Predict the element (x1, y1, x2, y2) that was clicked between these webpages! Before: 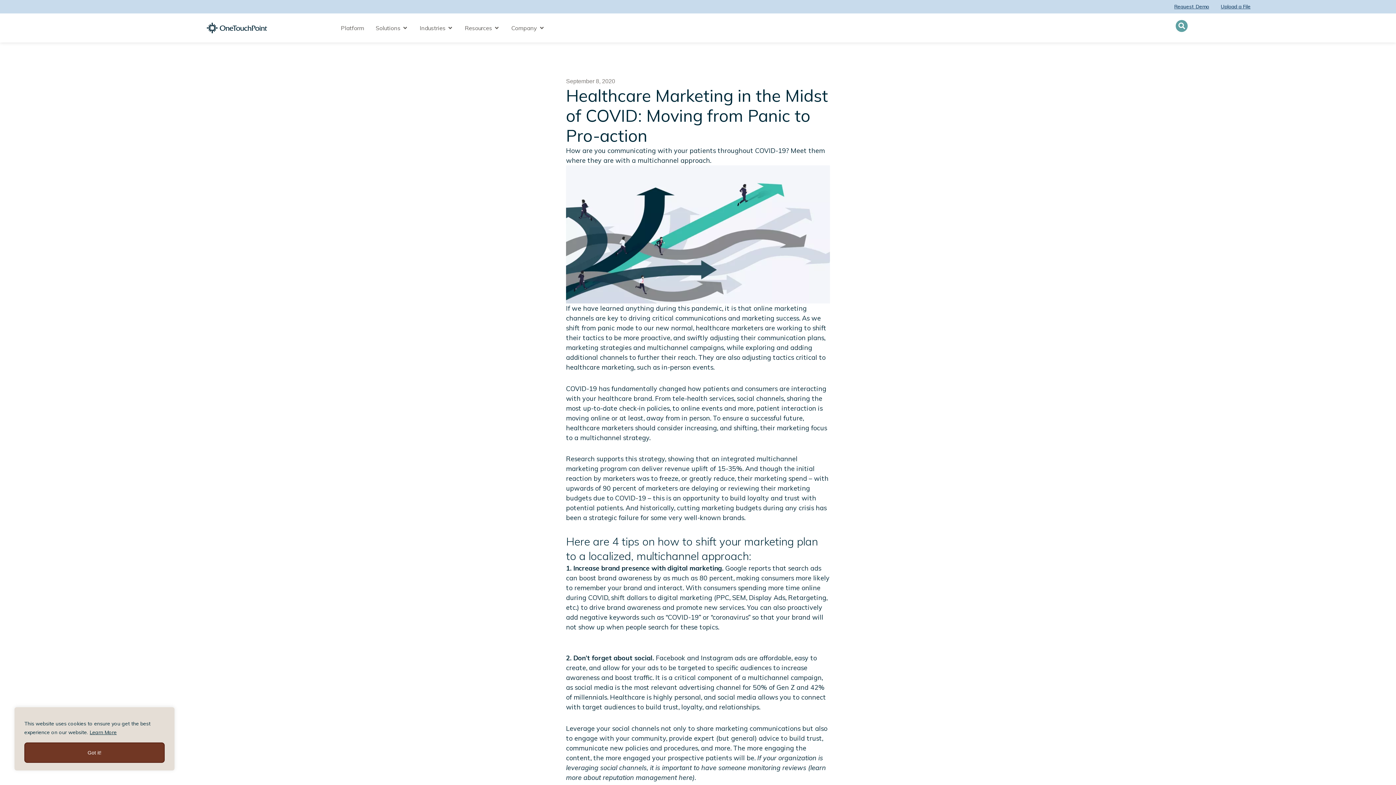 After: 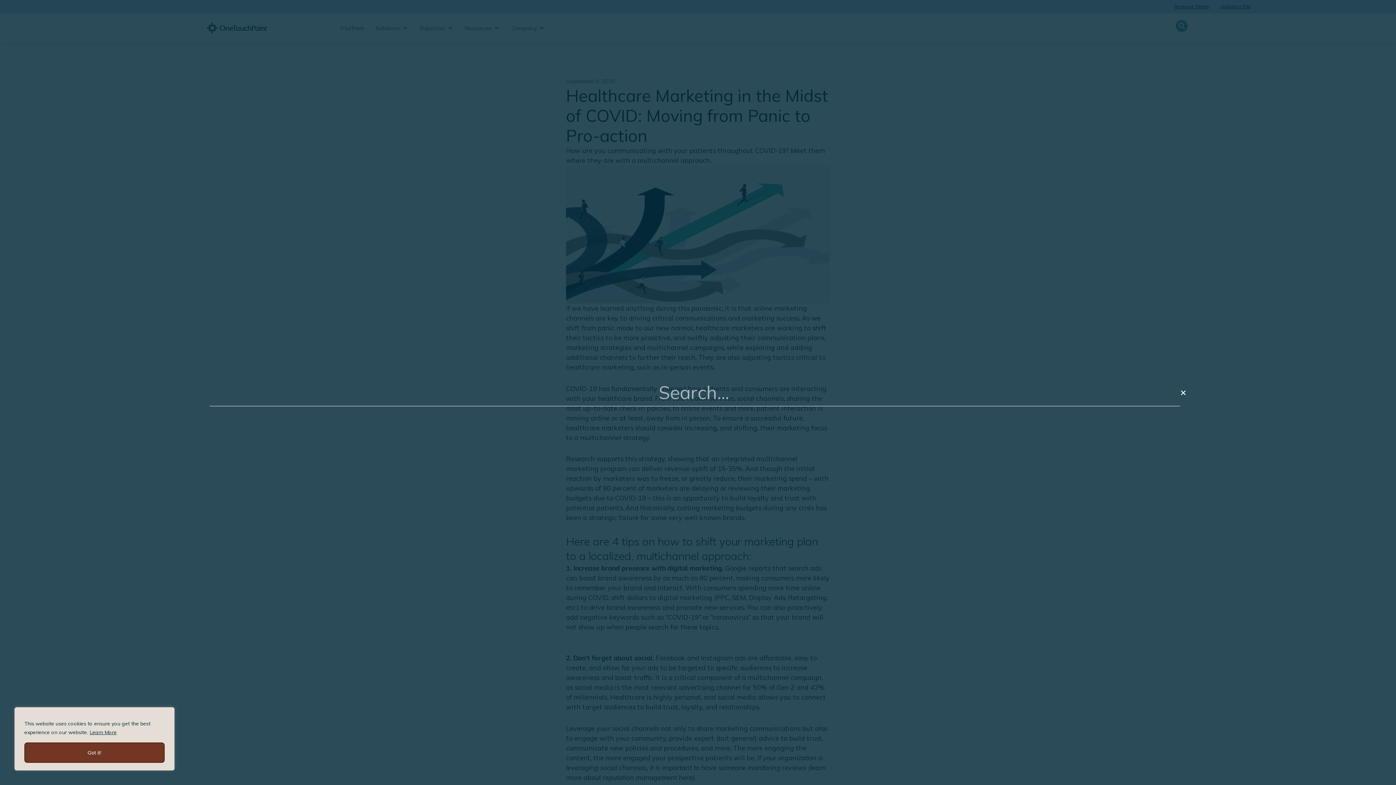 Action: label: Search bbox: (1176, 19, 1188, 31)